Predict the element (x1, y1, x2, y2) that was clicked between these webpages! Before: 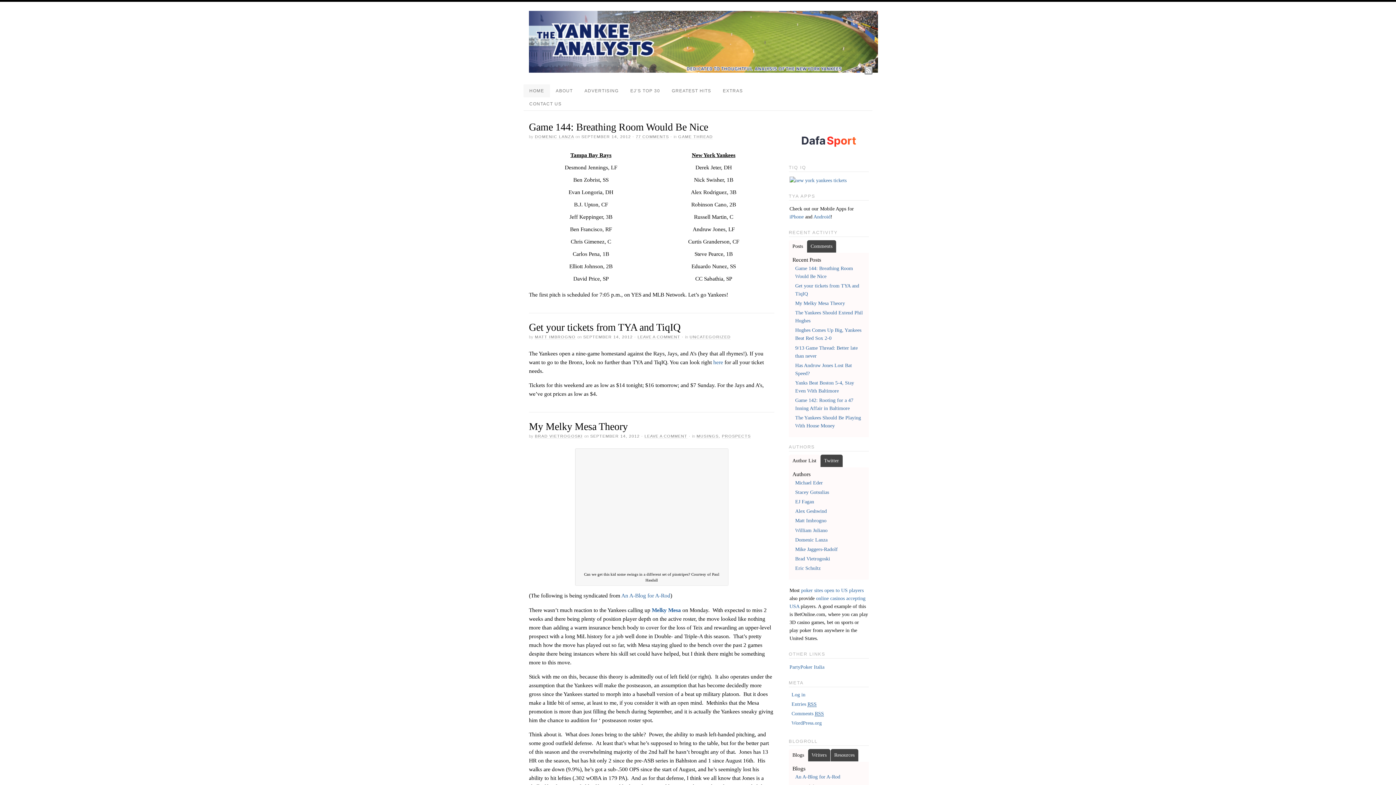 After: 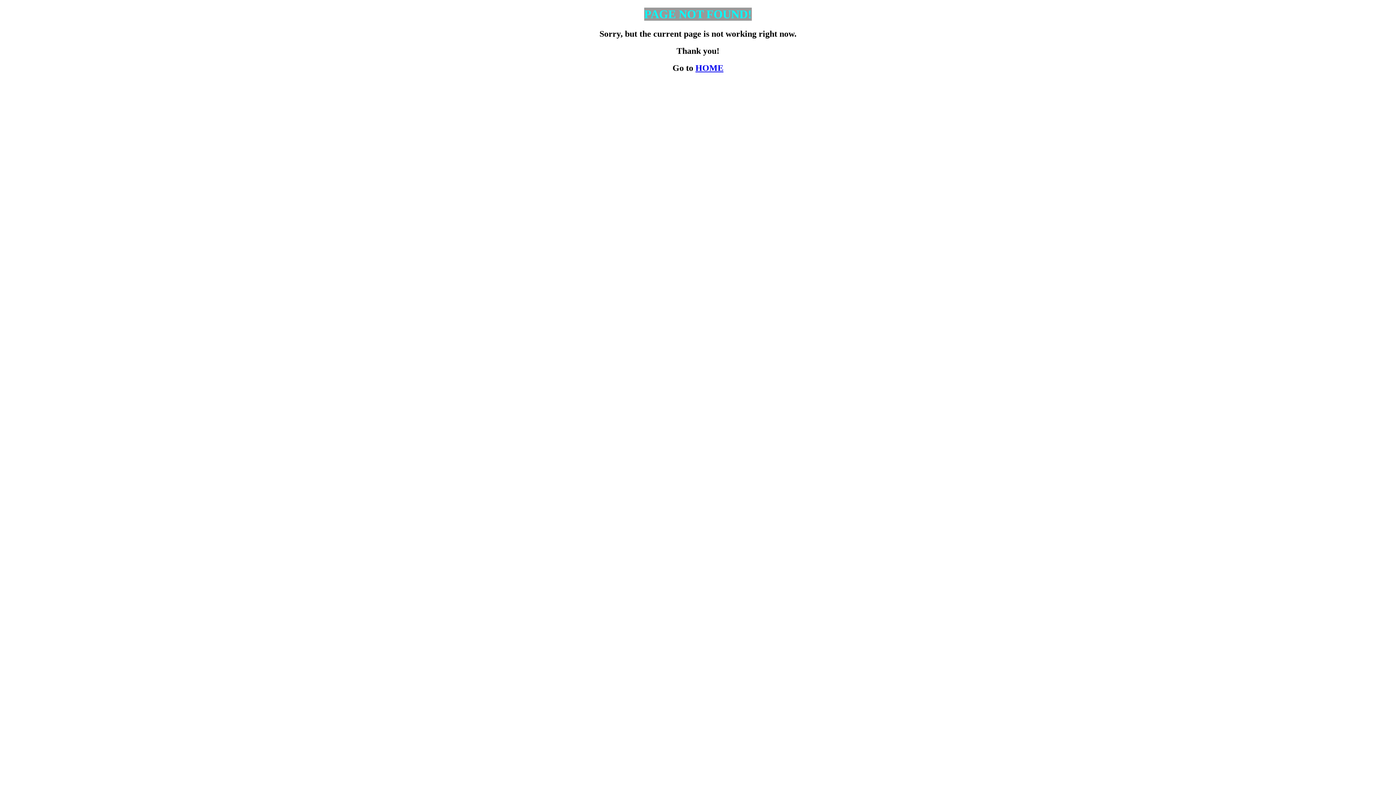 Action: bbox: (791, 701, 816, 707) label: Entries RSS